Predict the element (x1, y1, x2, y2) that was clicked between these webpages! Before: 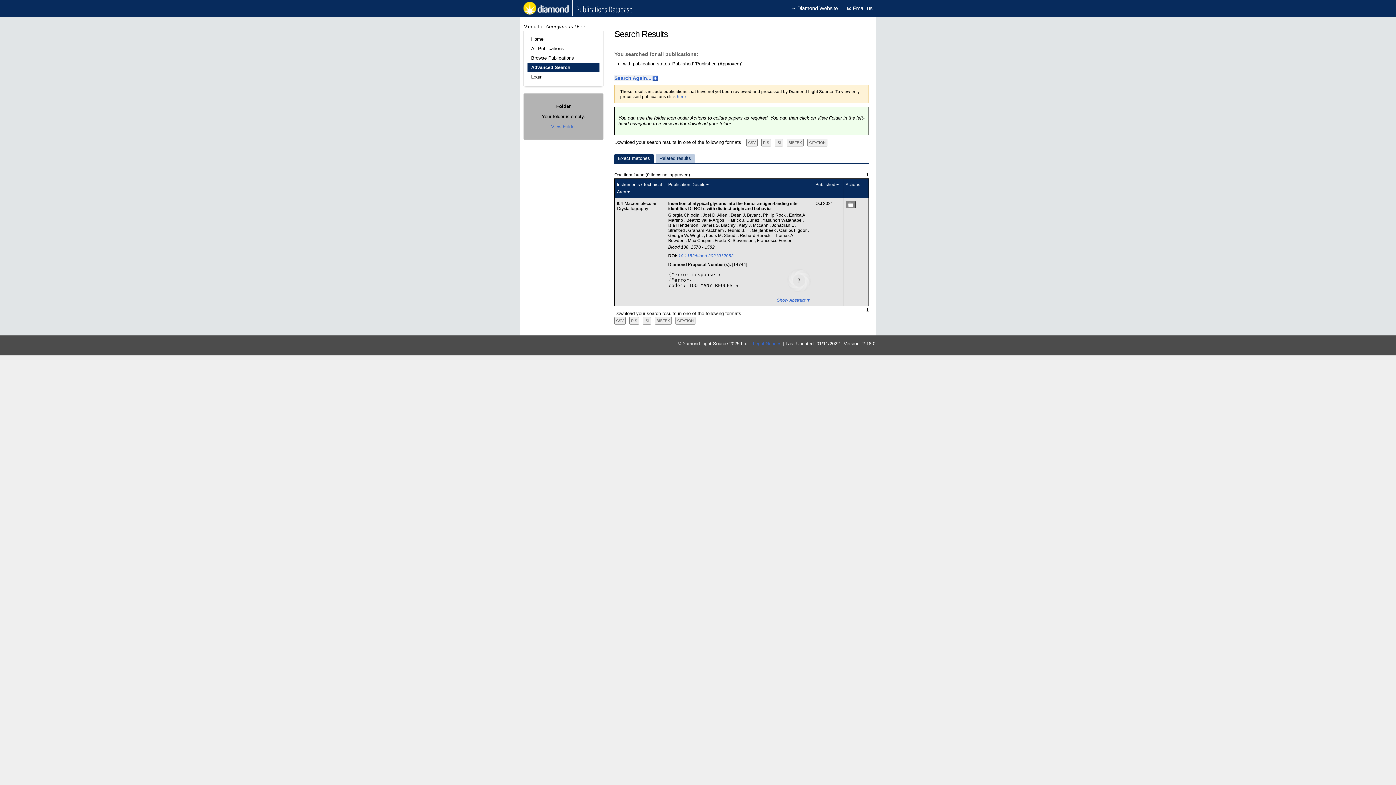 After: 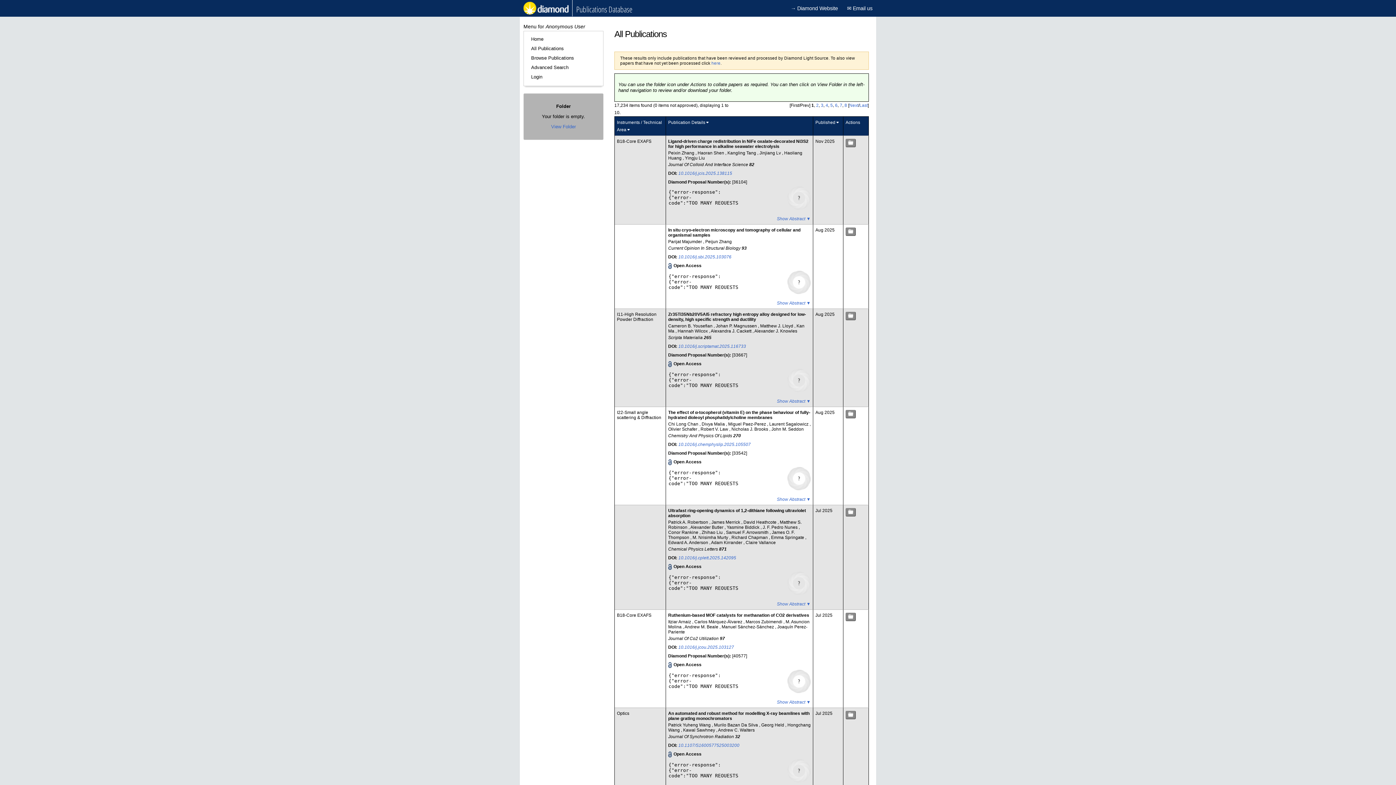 Action: label: All Publications bbox: (527, 44, 599, 53)